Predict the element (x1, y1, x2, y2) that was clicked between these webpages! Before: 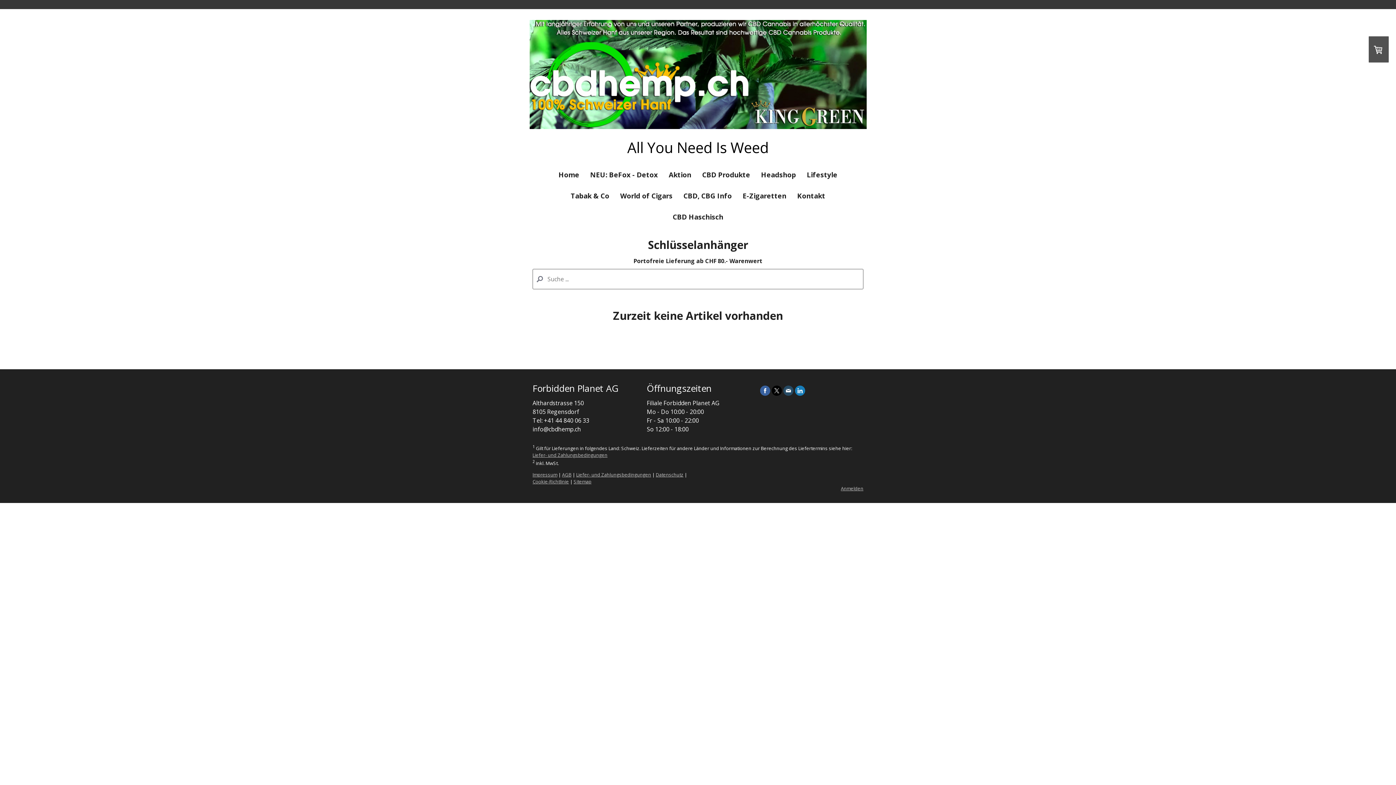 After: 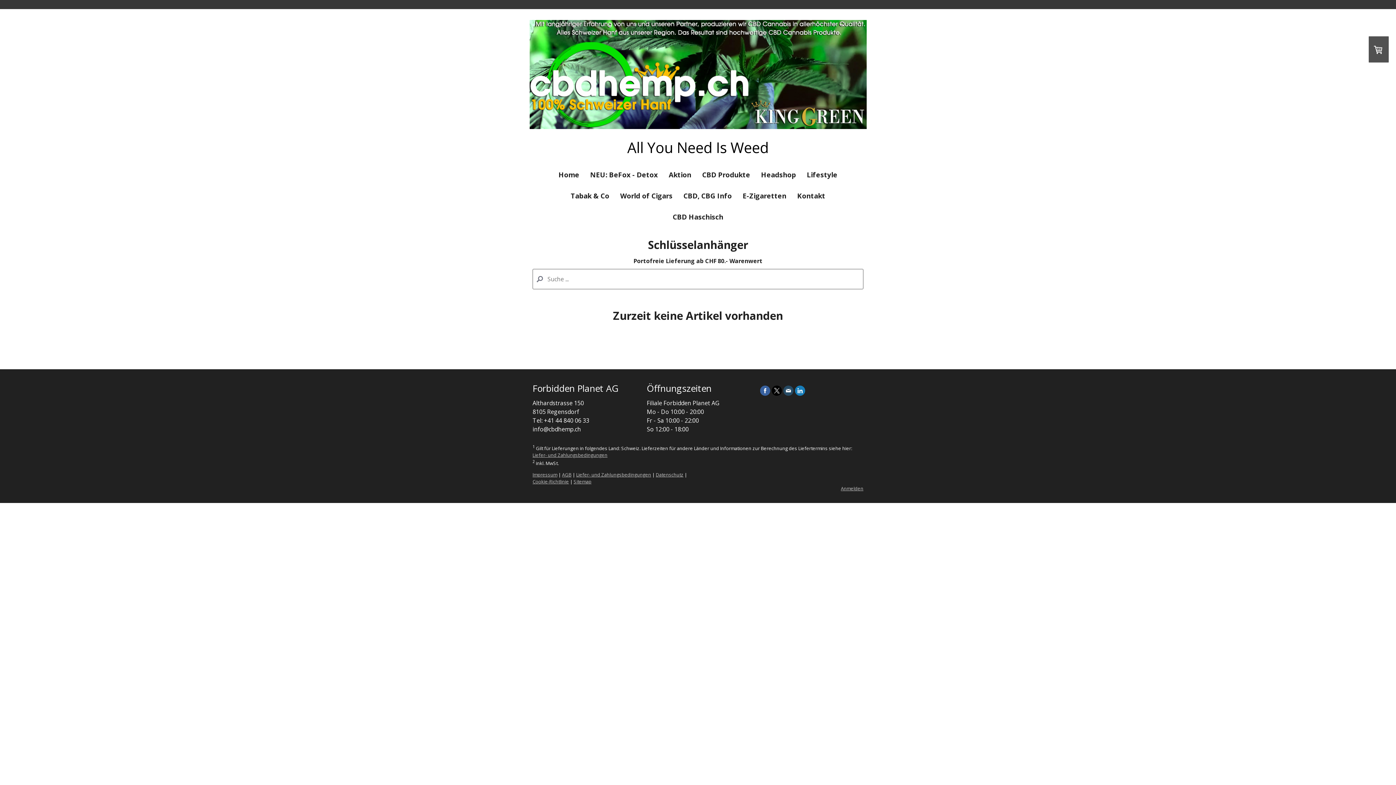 Action: bbox: (771, 385, 782, 395)